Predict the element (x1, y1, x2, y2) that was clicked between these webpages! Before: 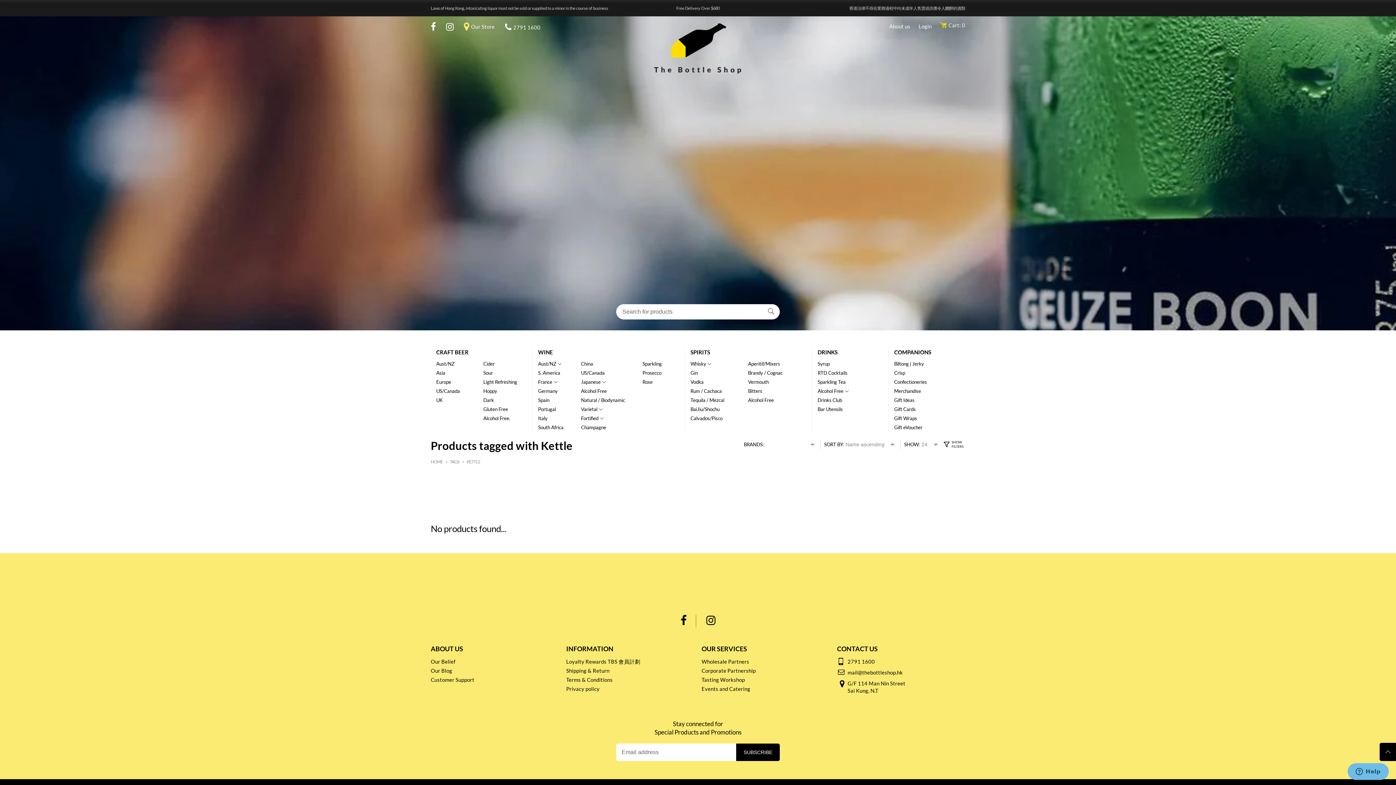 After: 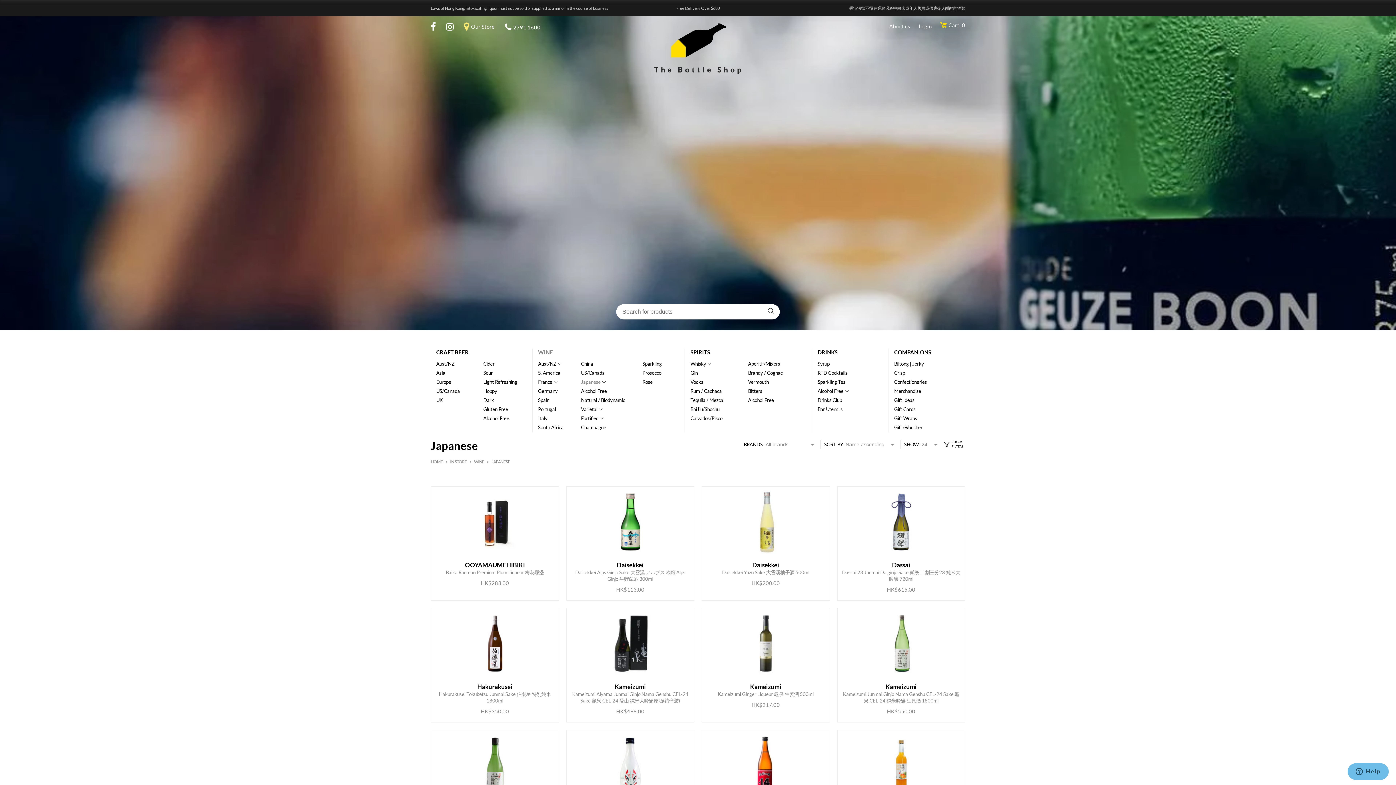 Action: label: Japanese bbox: (581, 378, 600, 385)